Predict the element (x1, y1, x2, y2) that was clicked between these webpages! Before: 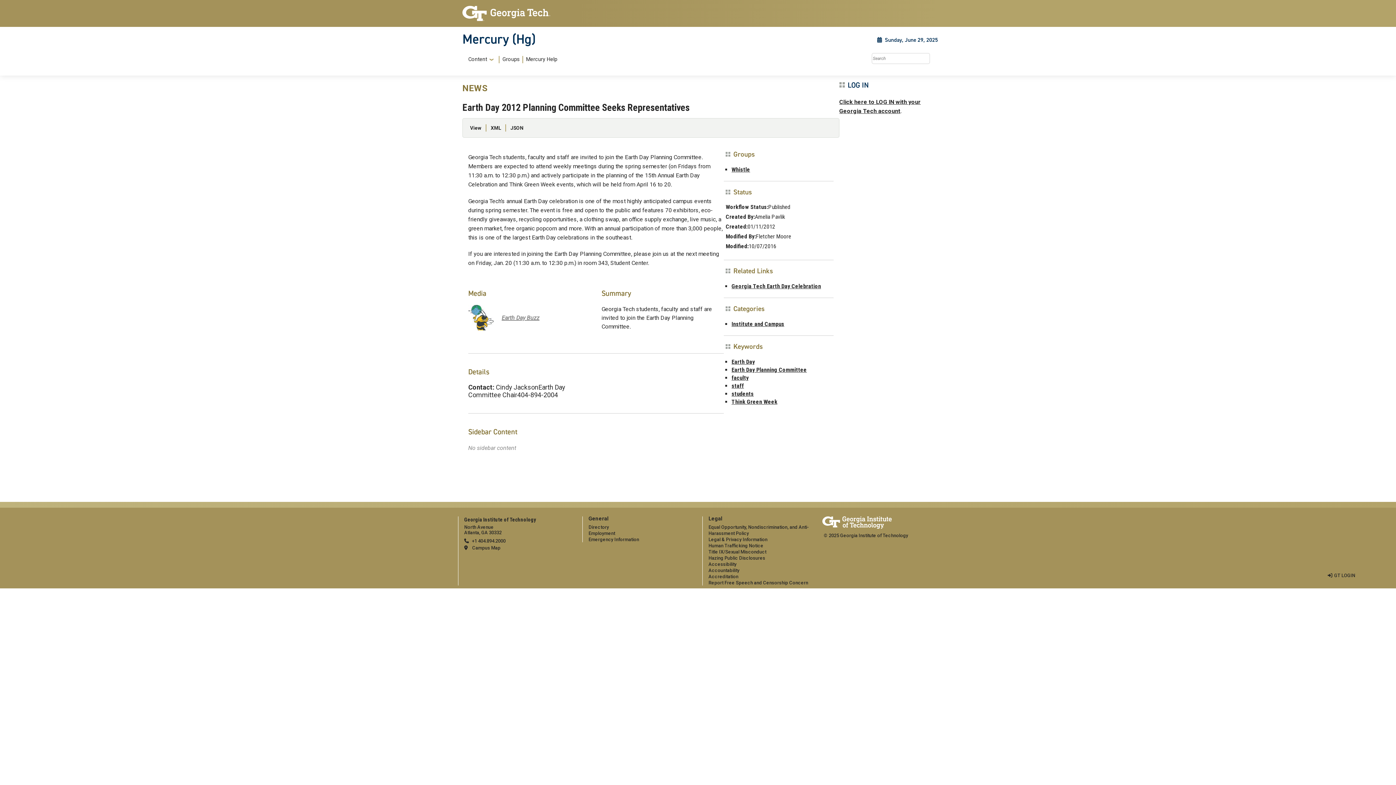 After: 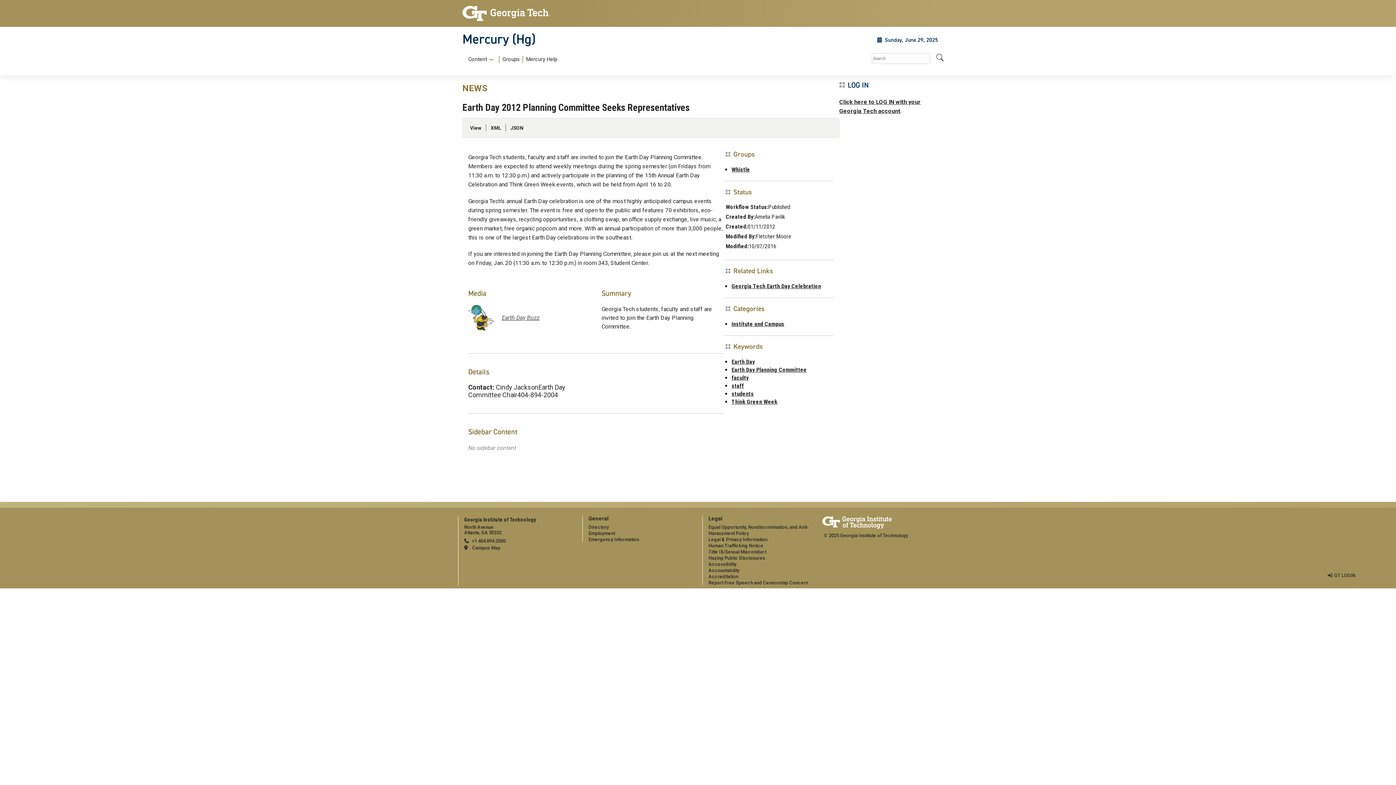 Action: bbox: (465, 124, 485, 131) label: View